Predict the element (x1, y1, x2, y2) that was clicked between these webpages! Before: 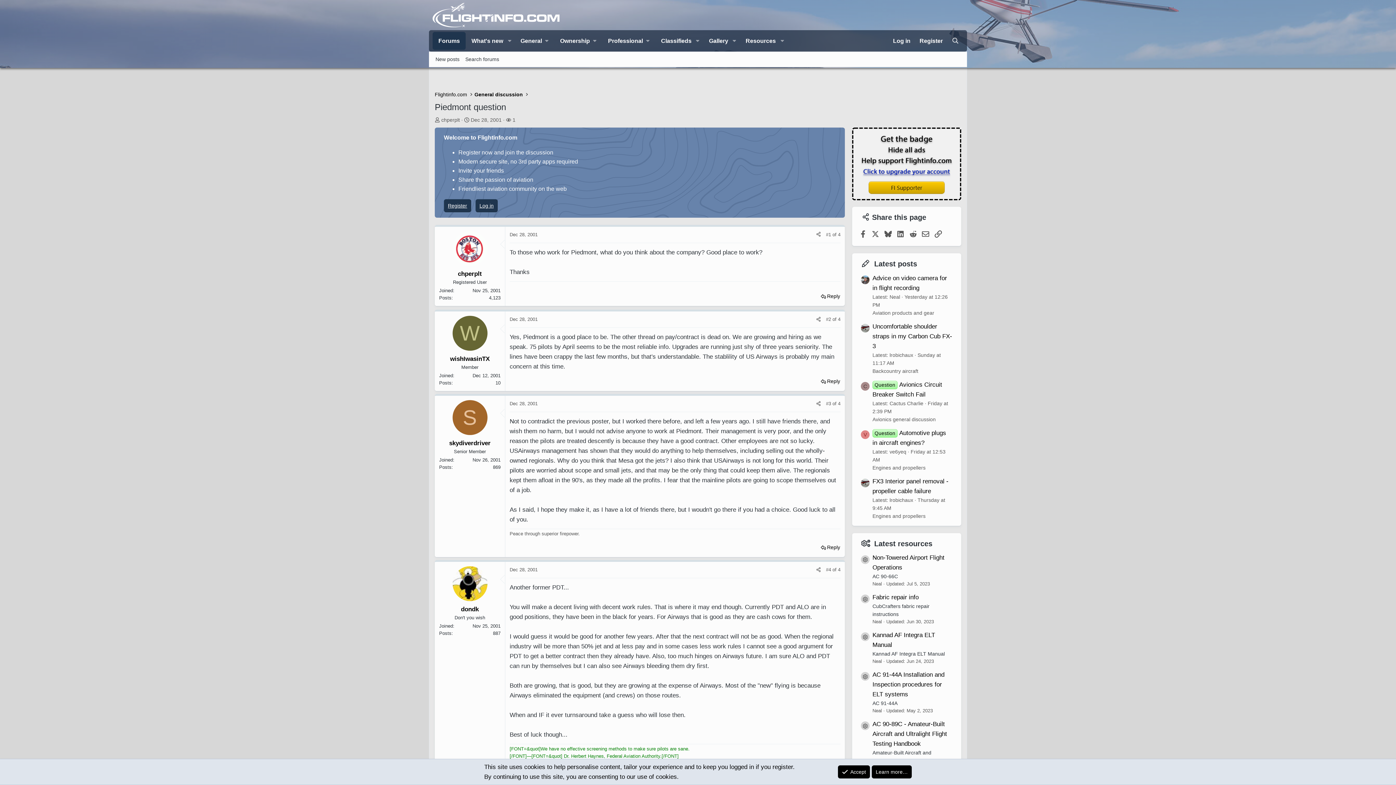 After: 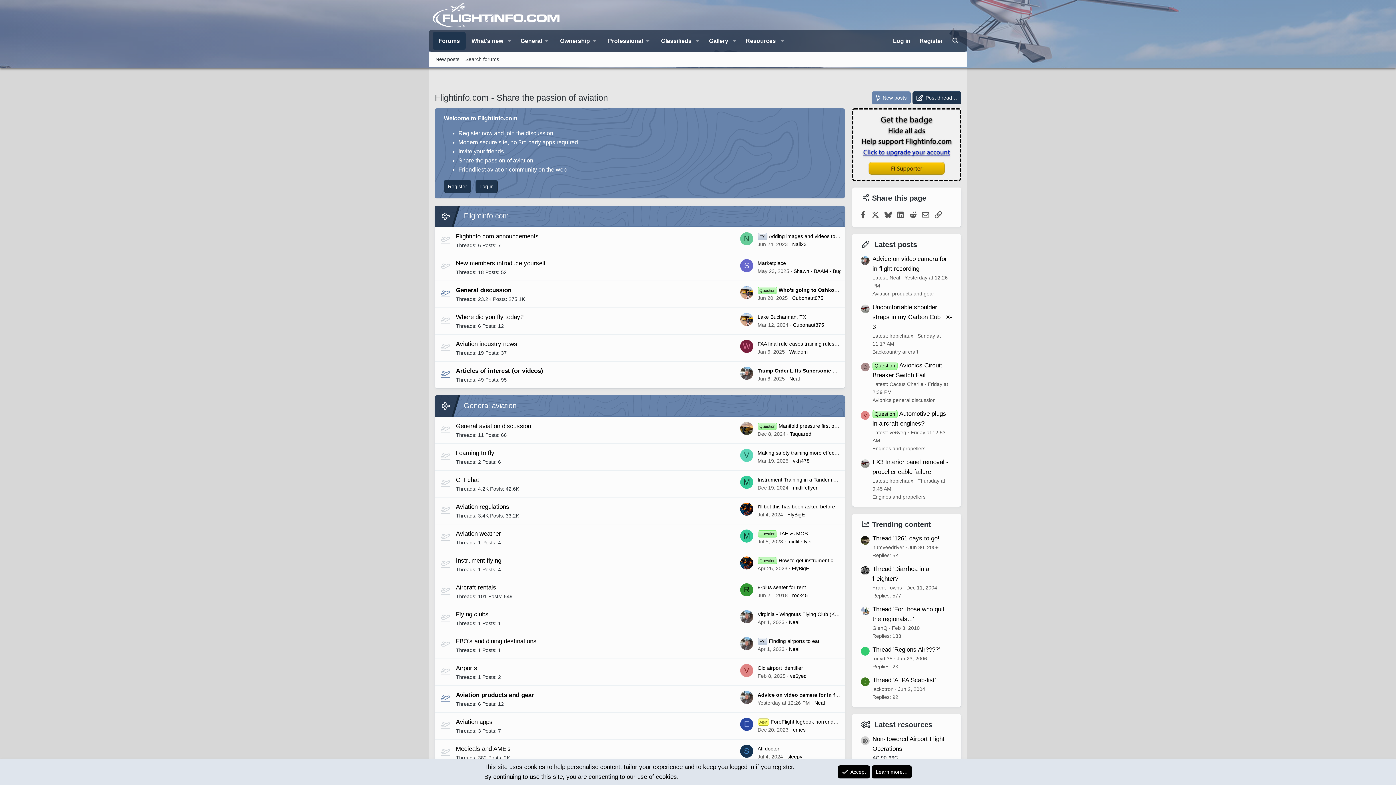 Action: bbox: (432, 31, 465, 49) label: Forums